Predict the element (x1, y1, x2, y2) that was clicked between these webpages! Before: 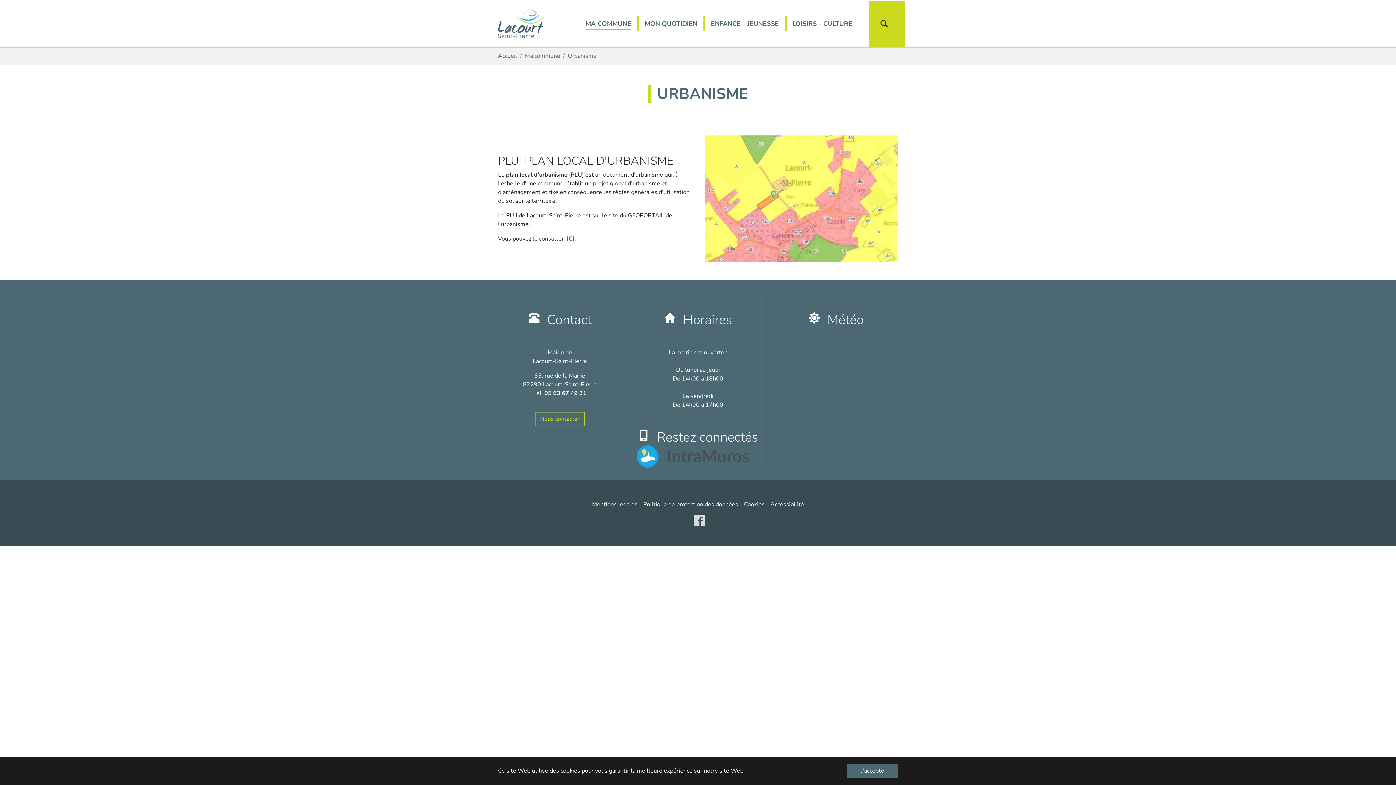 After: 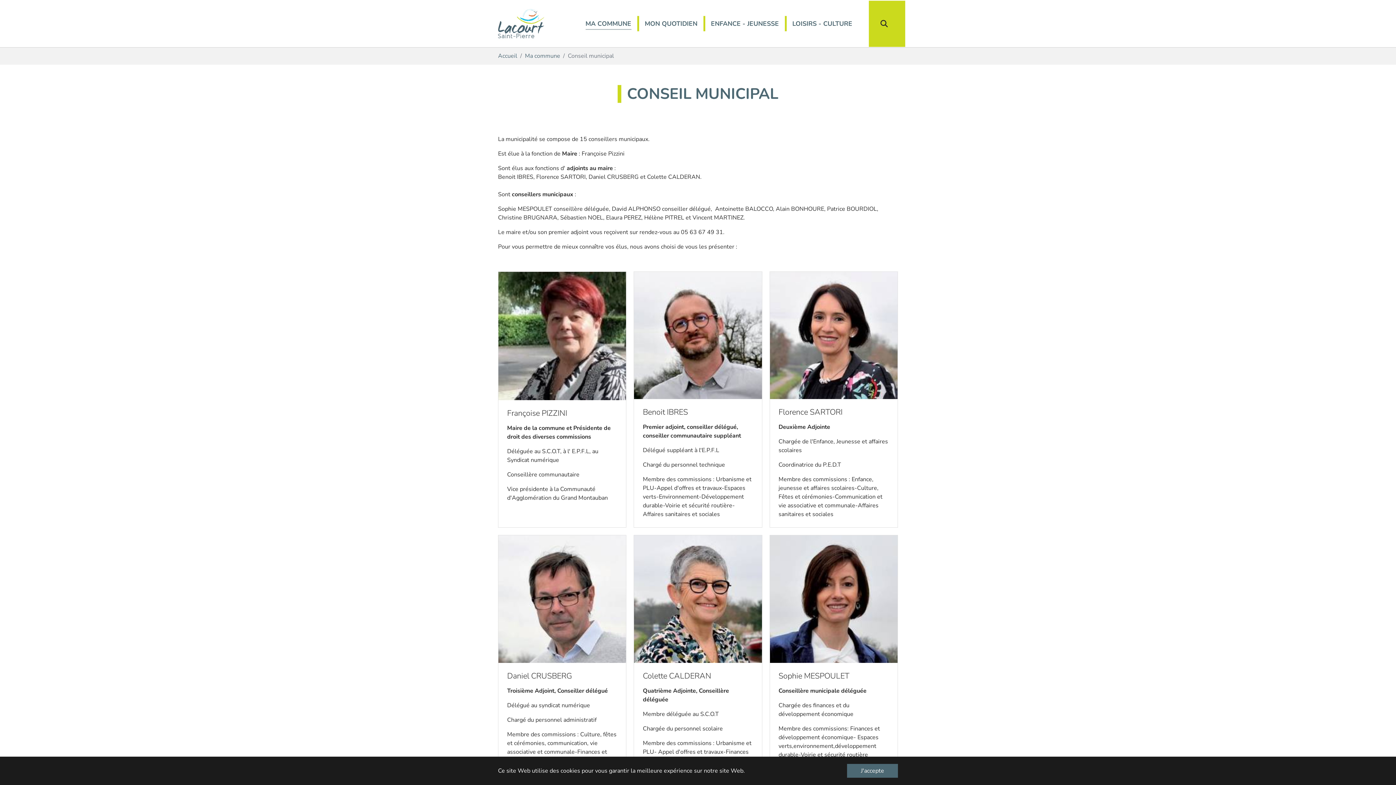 Action: label: MA COMMUNE bbox: (579, 16, 637, 31)